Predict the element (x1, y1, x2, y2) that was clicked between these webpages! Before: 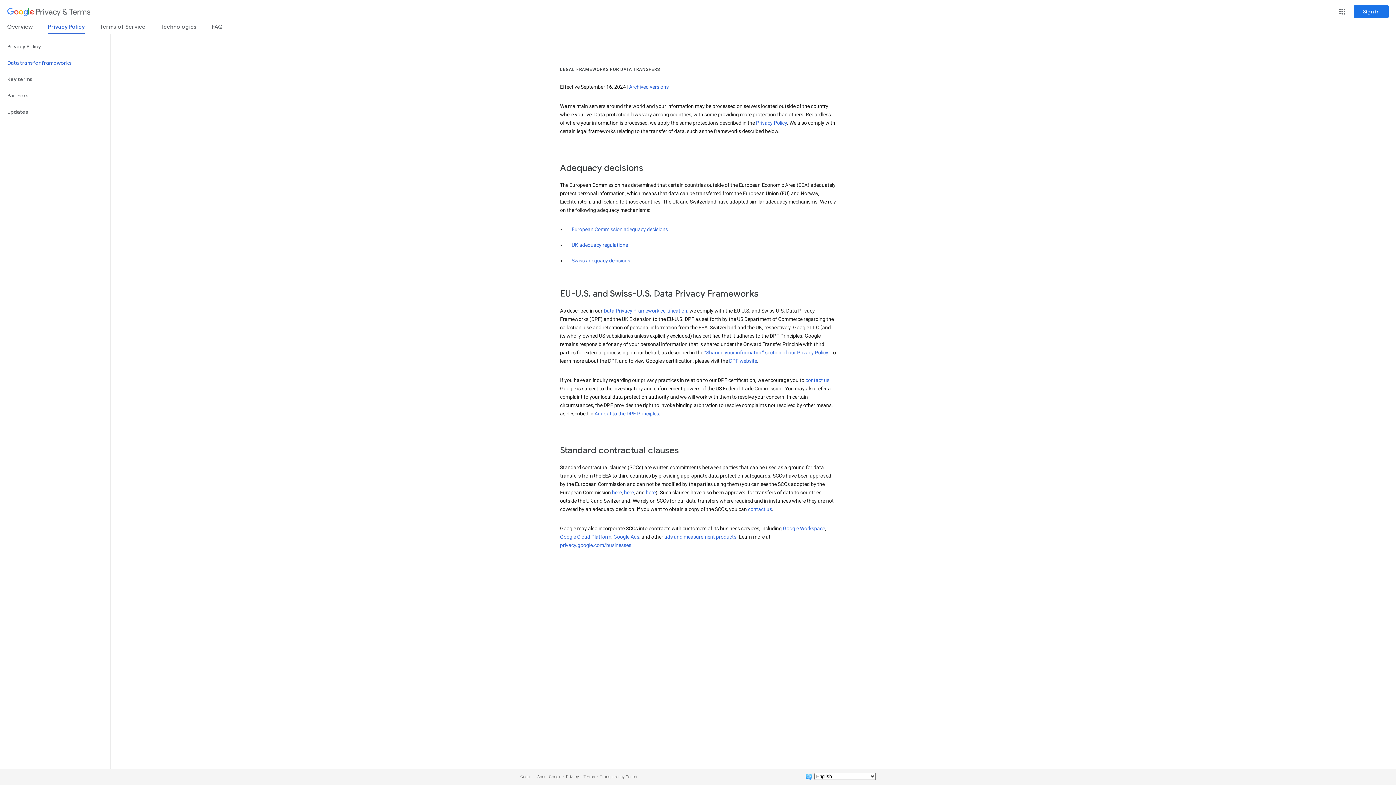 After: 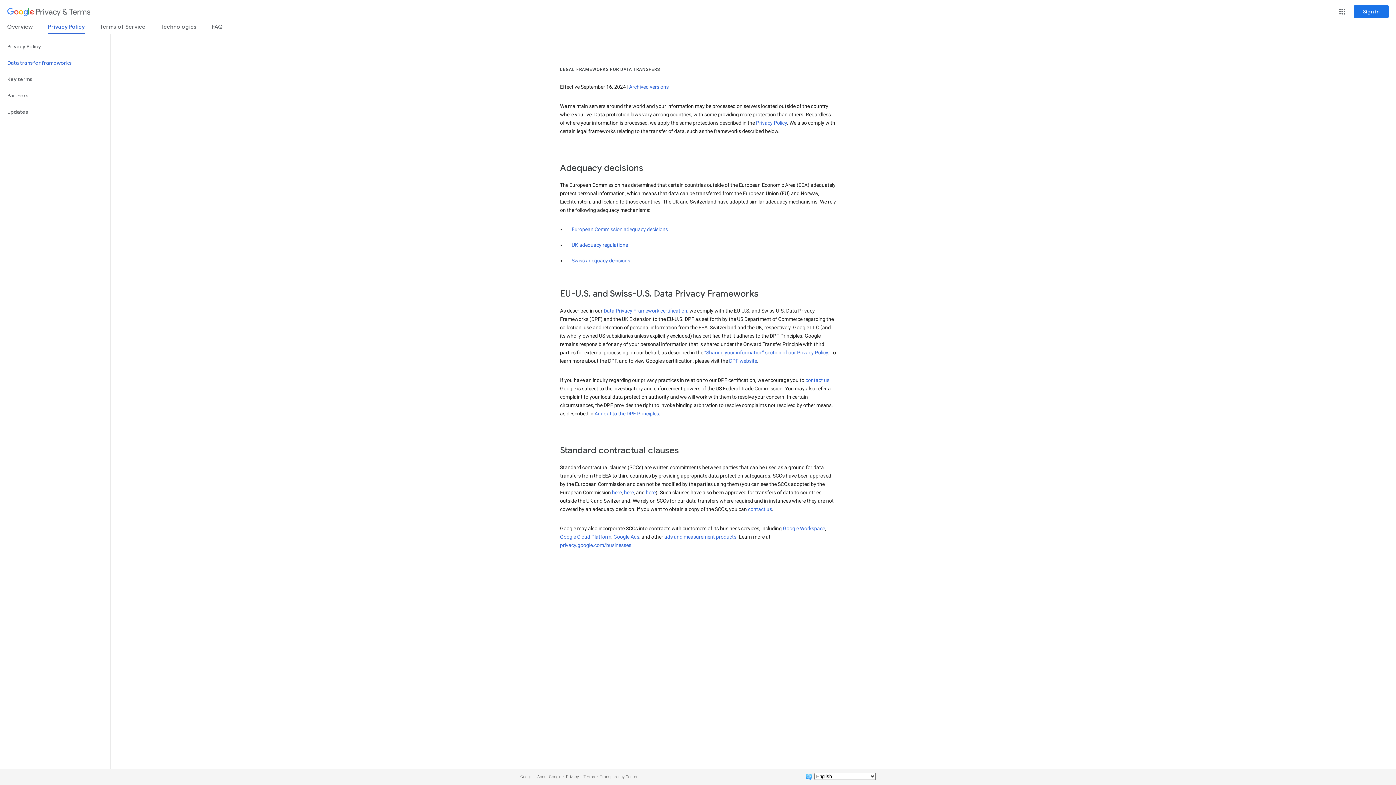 Action: bbox: (613, 534, 639, 540) label: Google Ads